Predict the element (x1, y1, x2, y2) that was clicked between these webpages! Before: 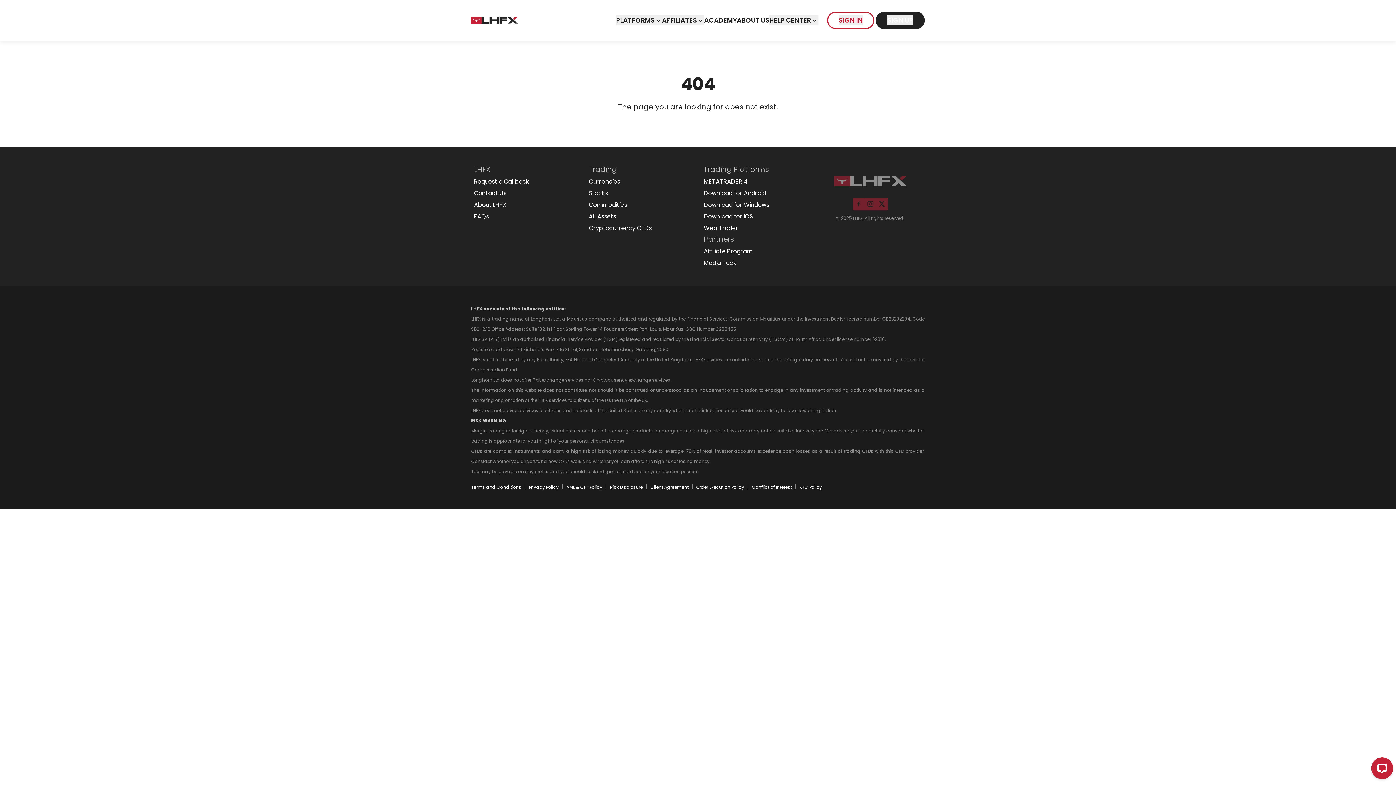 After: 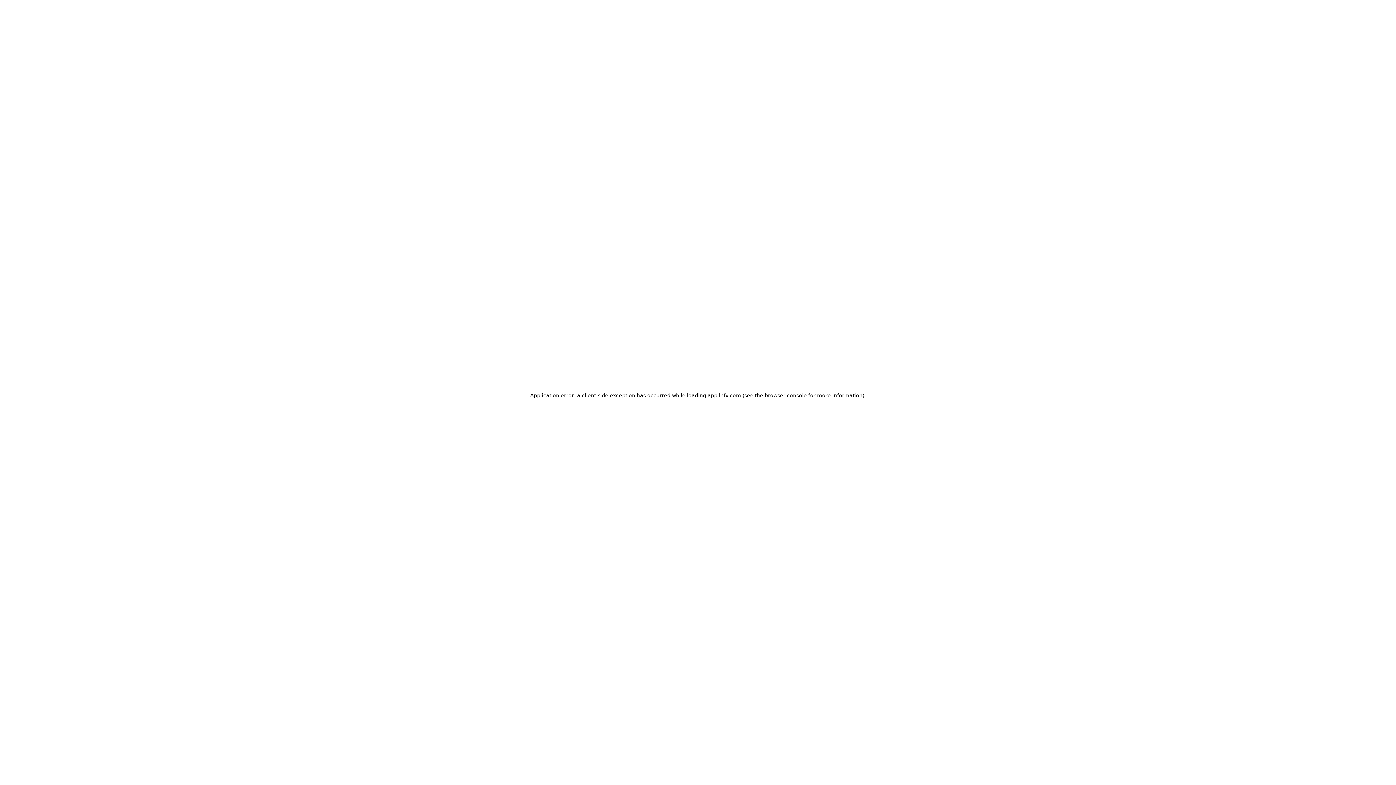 Action: label: SIGN UP bbox: (887, 15, 913, 25)